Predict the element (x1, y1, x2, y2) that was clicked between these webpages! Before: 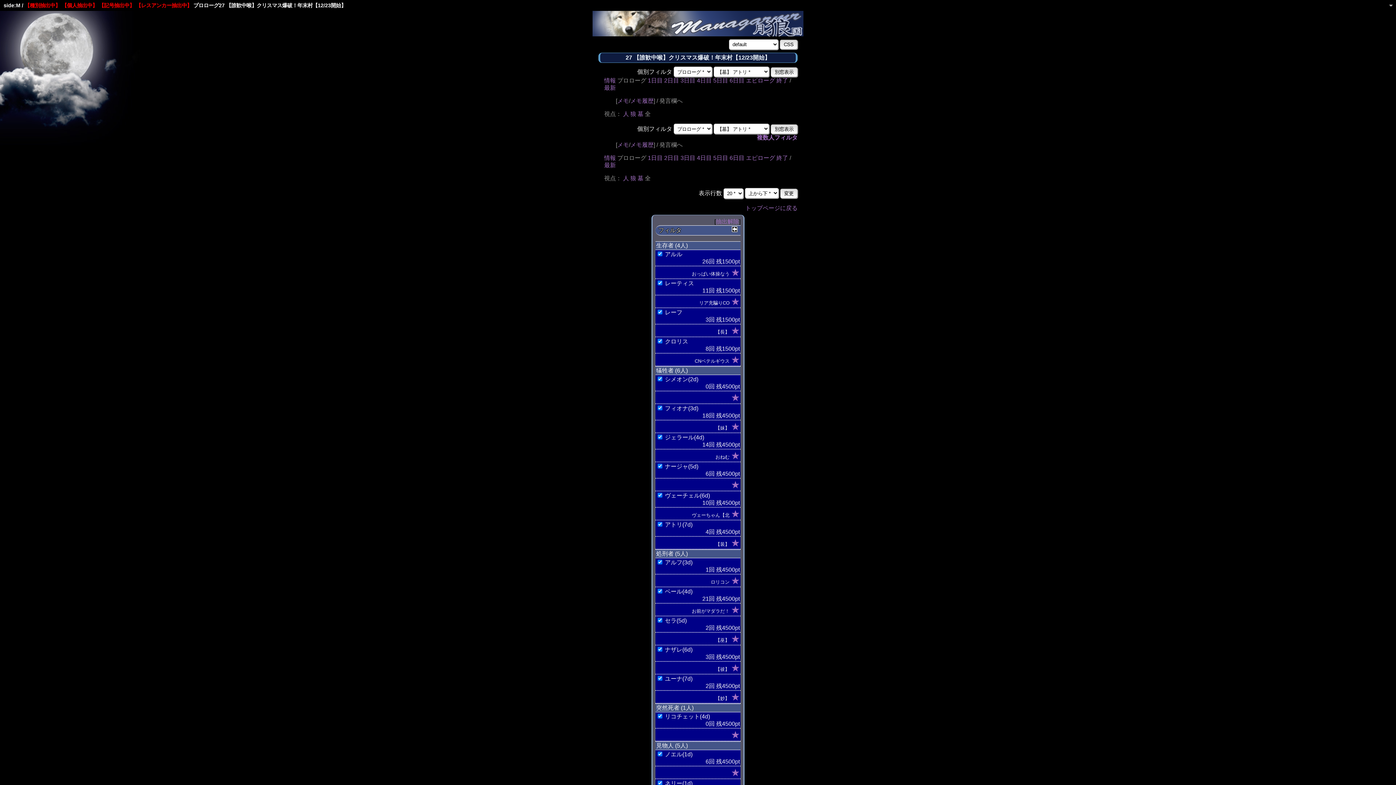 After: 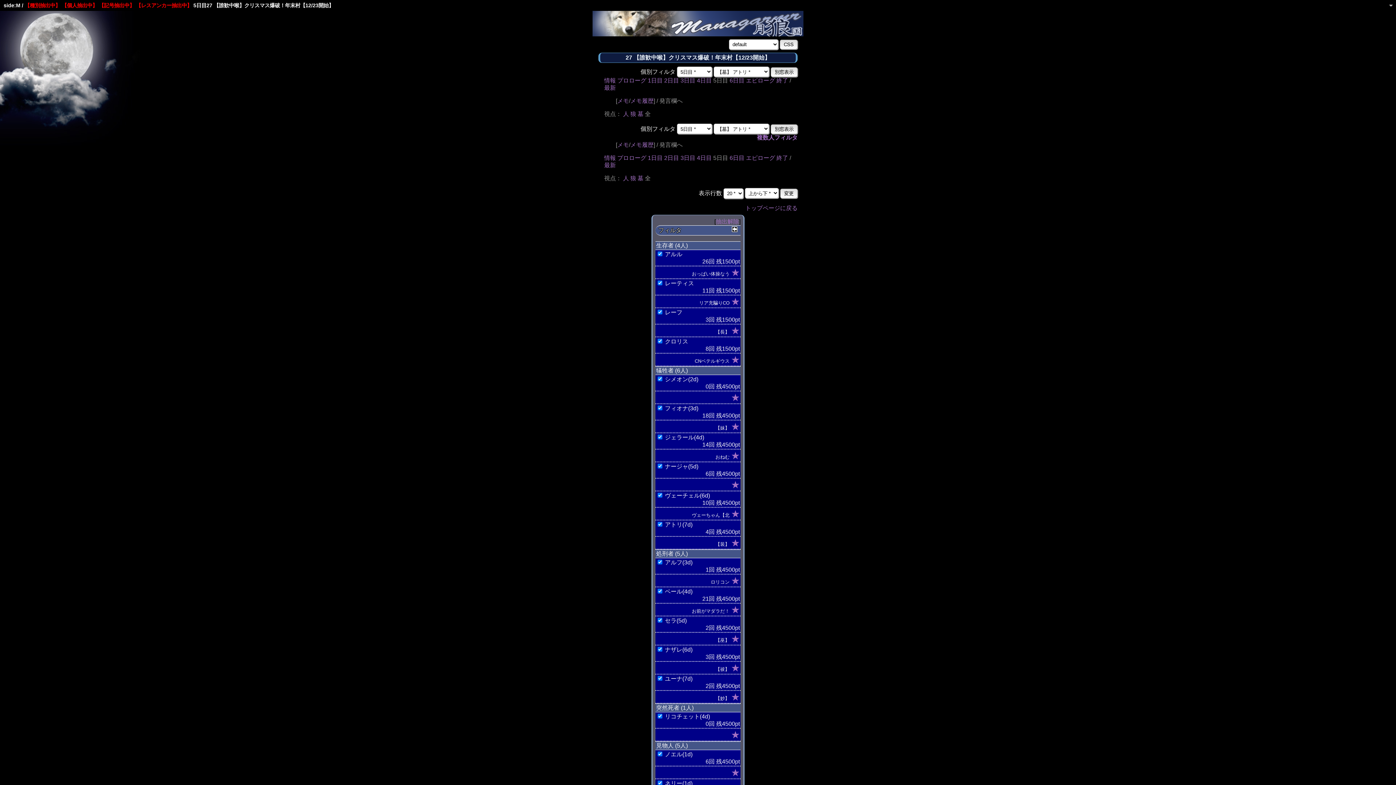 Action: label: 5日目 bbox: (713, 77, 728, 83)